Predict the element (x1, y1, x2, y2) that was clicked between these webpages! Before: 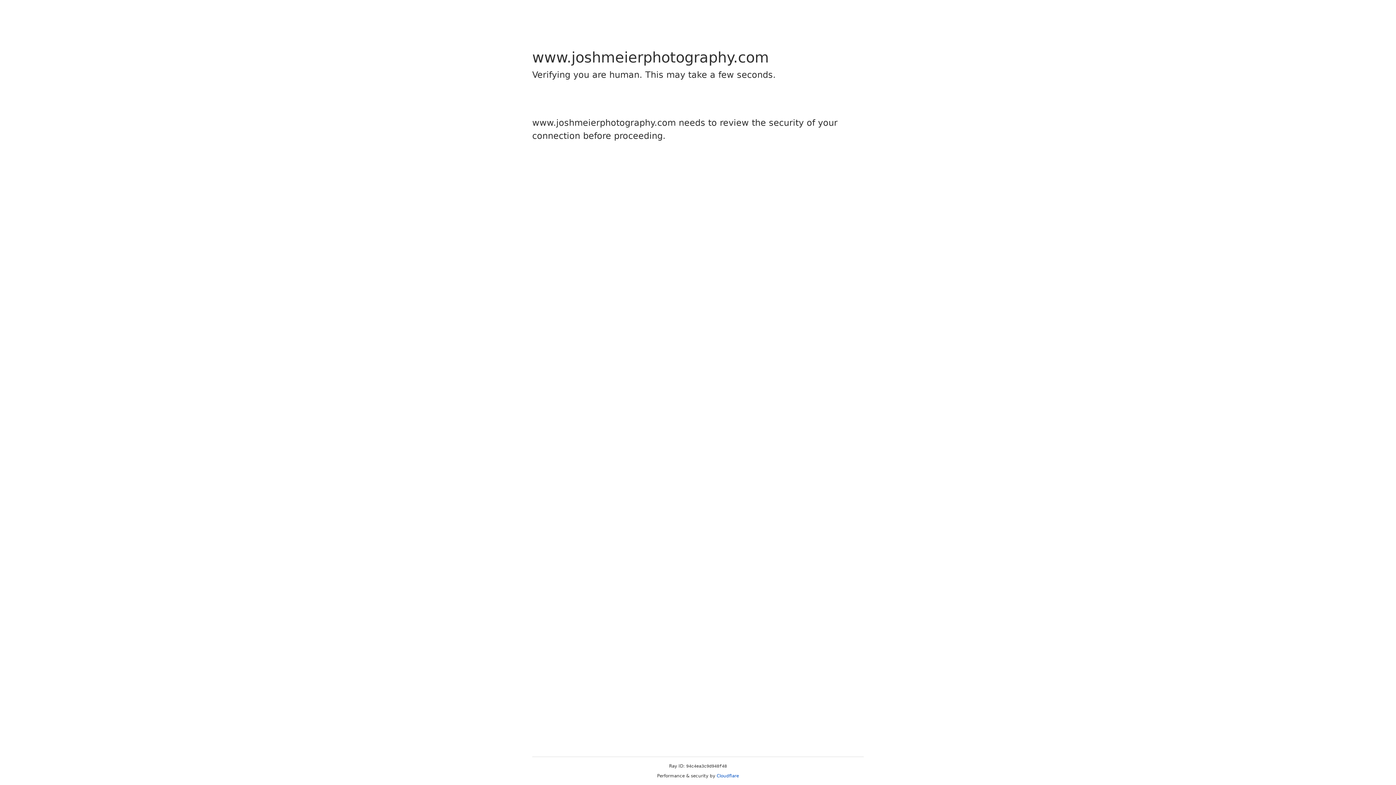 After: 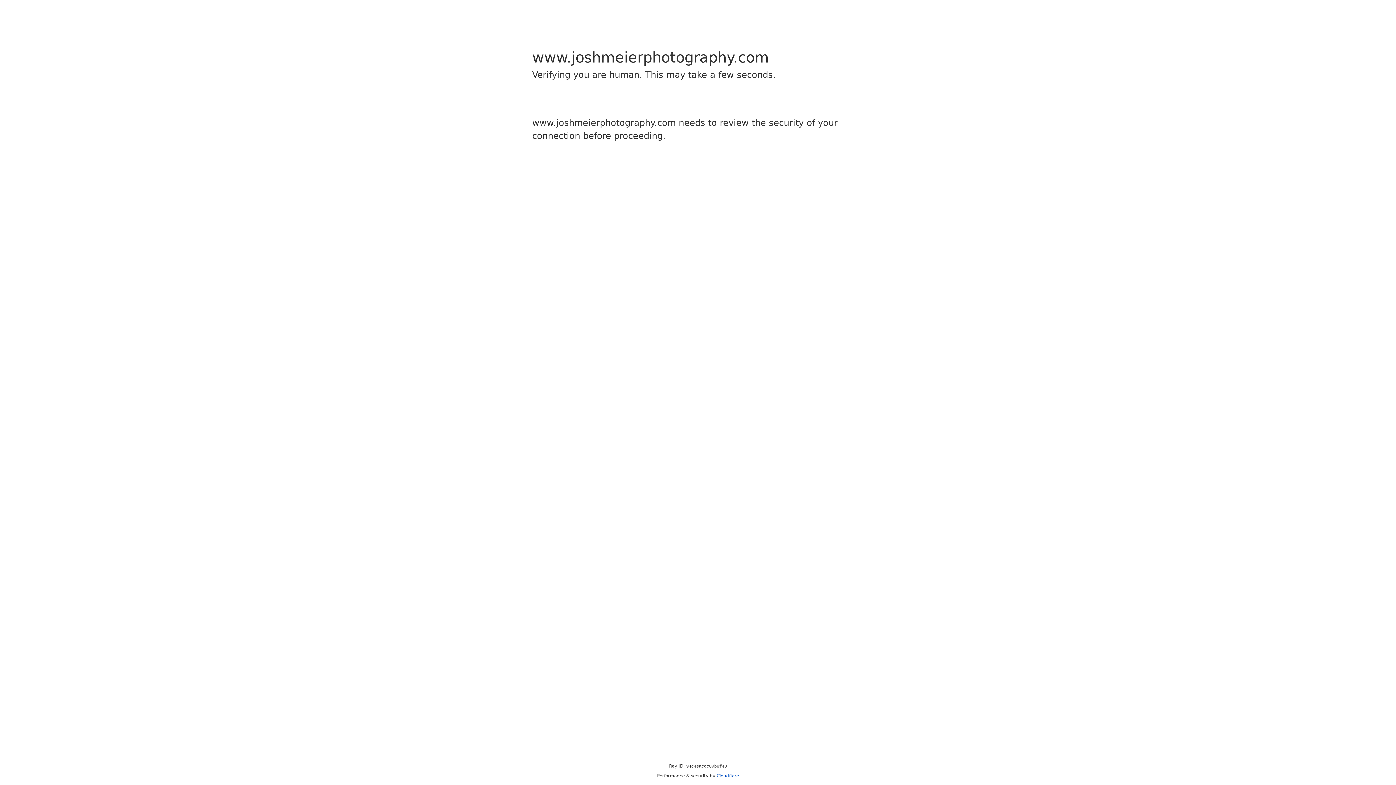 Action: bbox: (716, 773, 739, 778) label: Cloudflare